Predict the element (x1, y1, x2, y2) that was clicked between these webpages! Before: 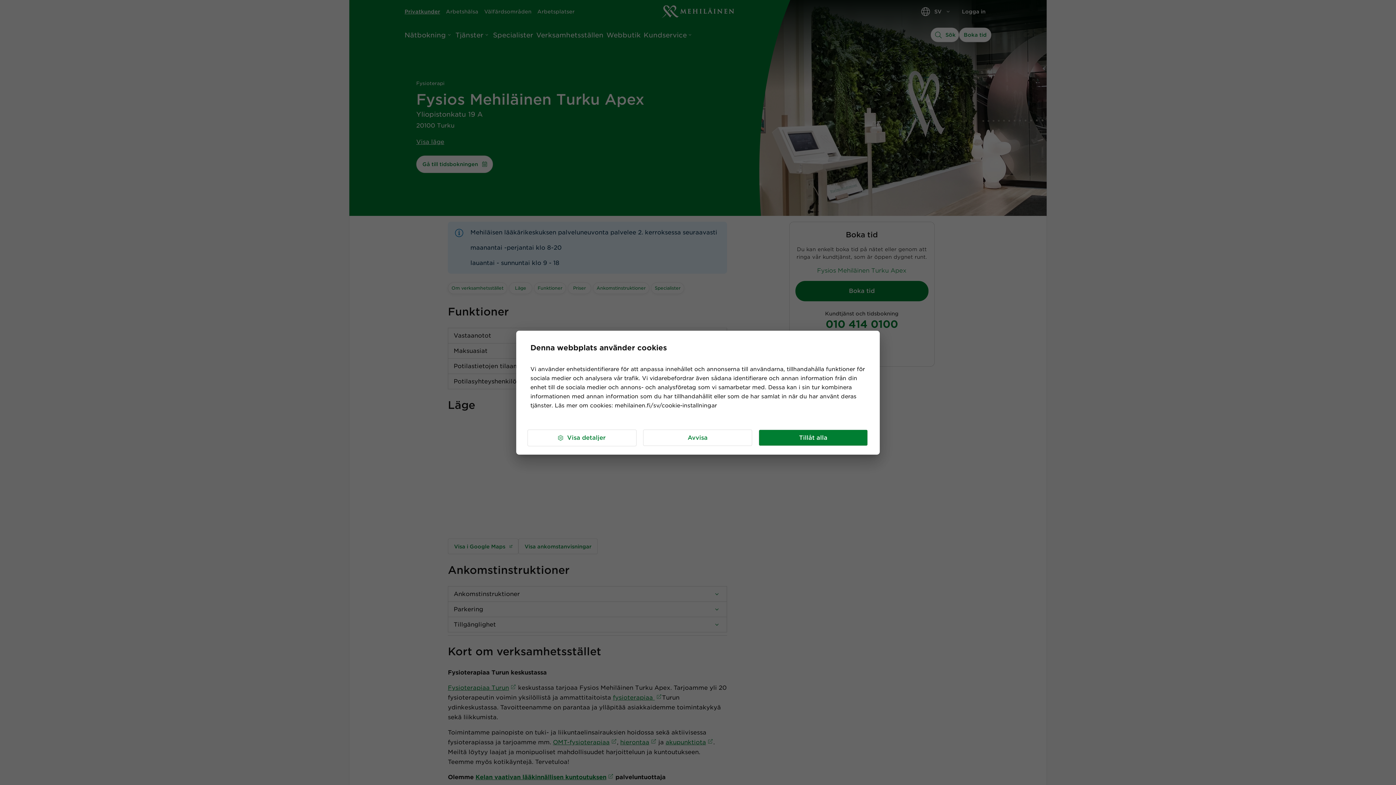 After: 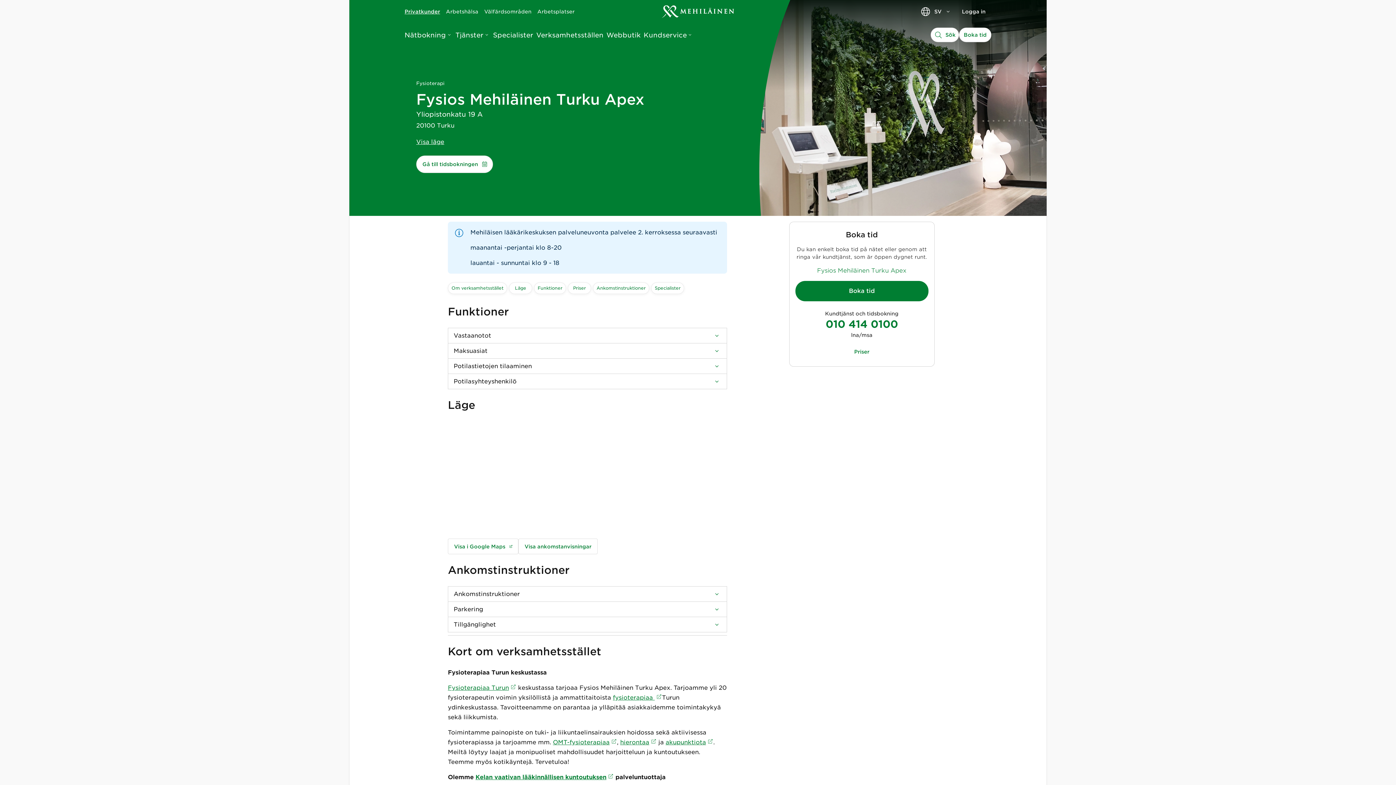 Action: label: Avvisa bbox: (643, 429, 752, 446)